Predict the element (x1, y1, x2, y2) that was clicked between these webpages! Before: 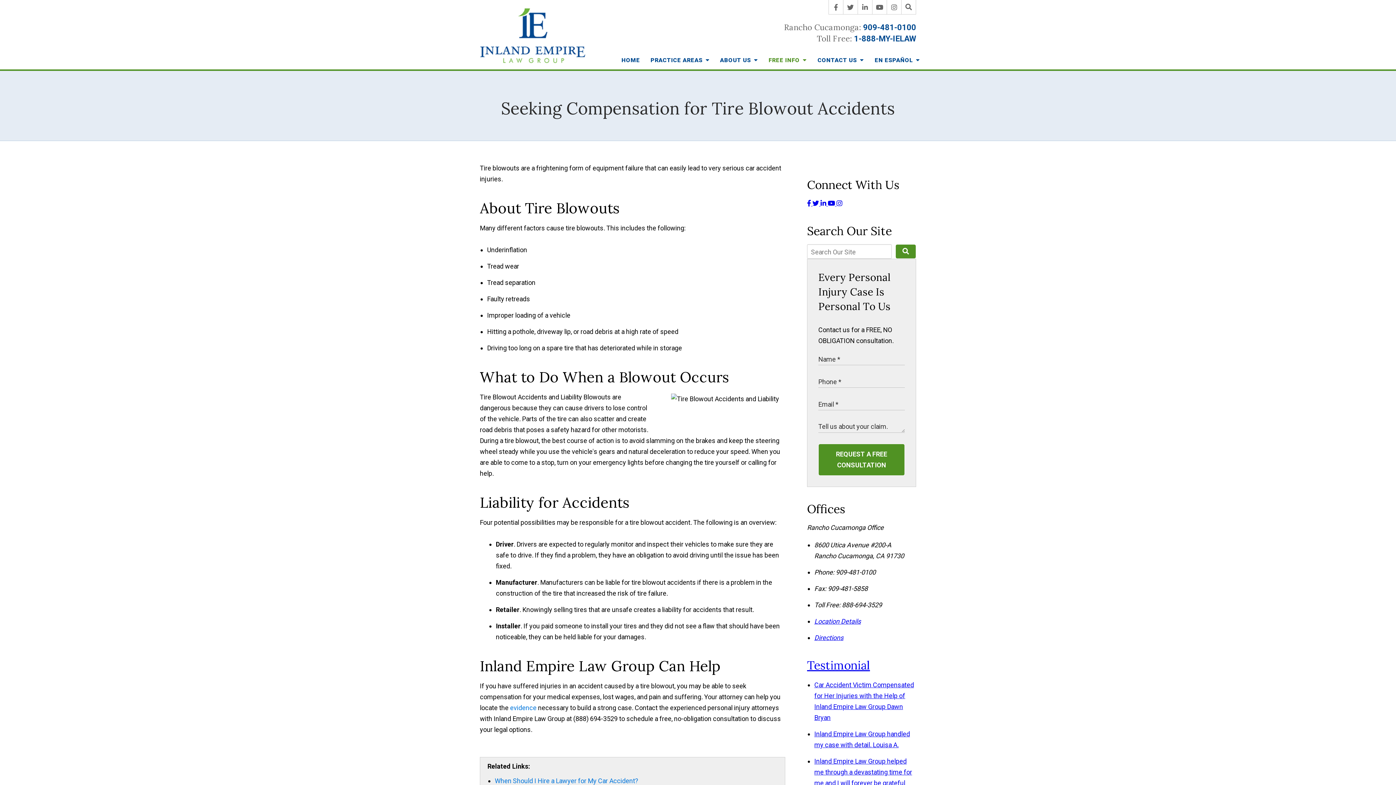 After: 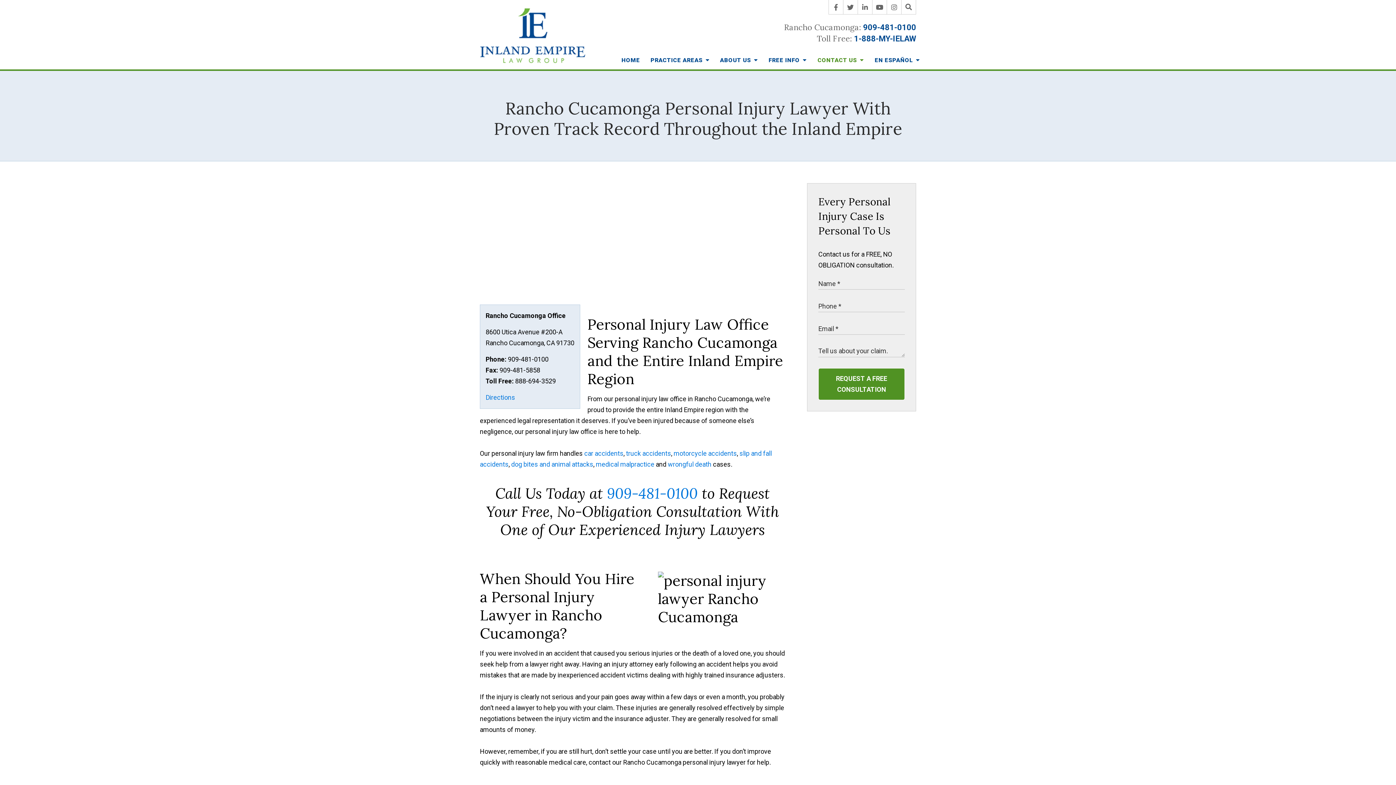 Action: label: Location Details bbox: (814, 617, 861, 625)